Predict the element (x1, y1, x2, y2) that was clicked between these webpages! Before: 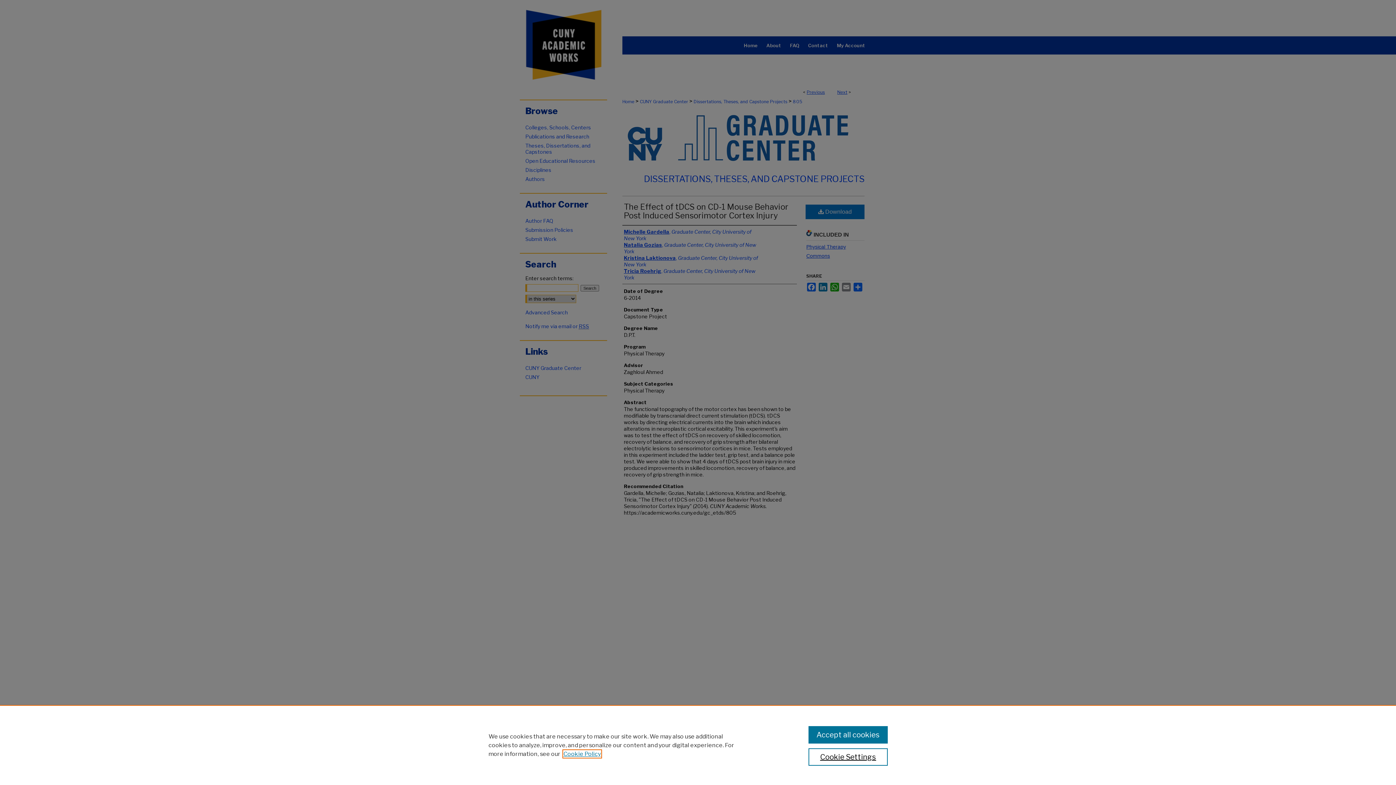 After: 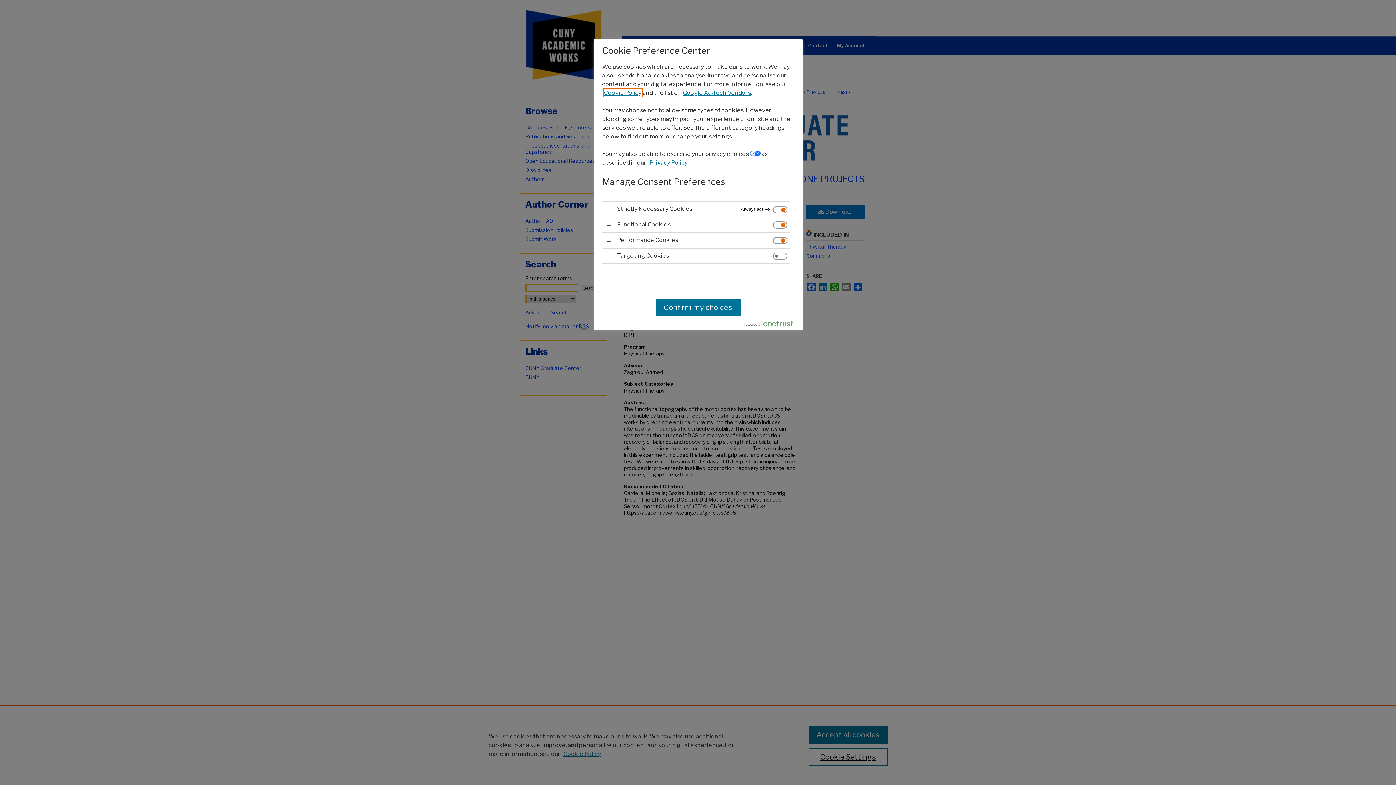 Action: label: Cookie Settings bbox: (808, 748, 887, 766)